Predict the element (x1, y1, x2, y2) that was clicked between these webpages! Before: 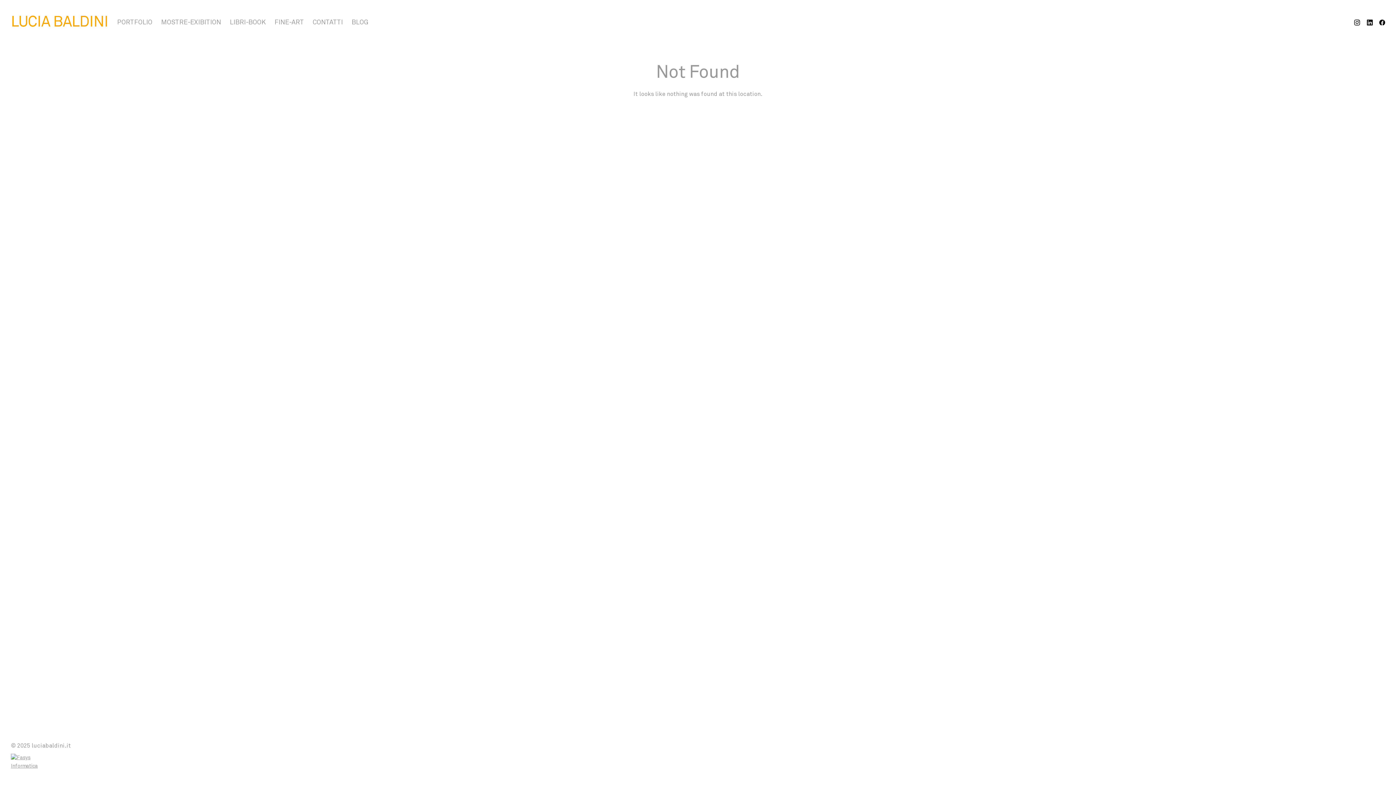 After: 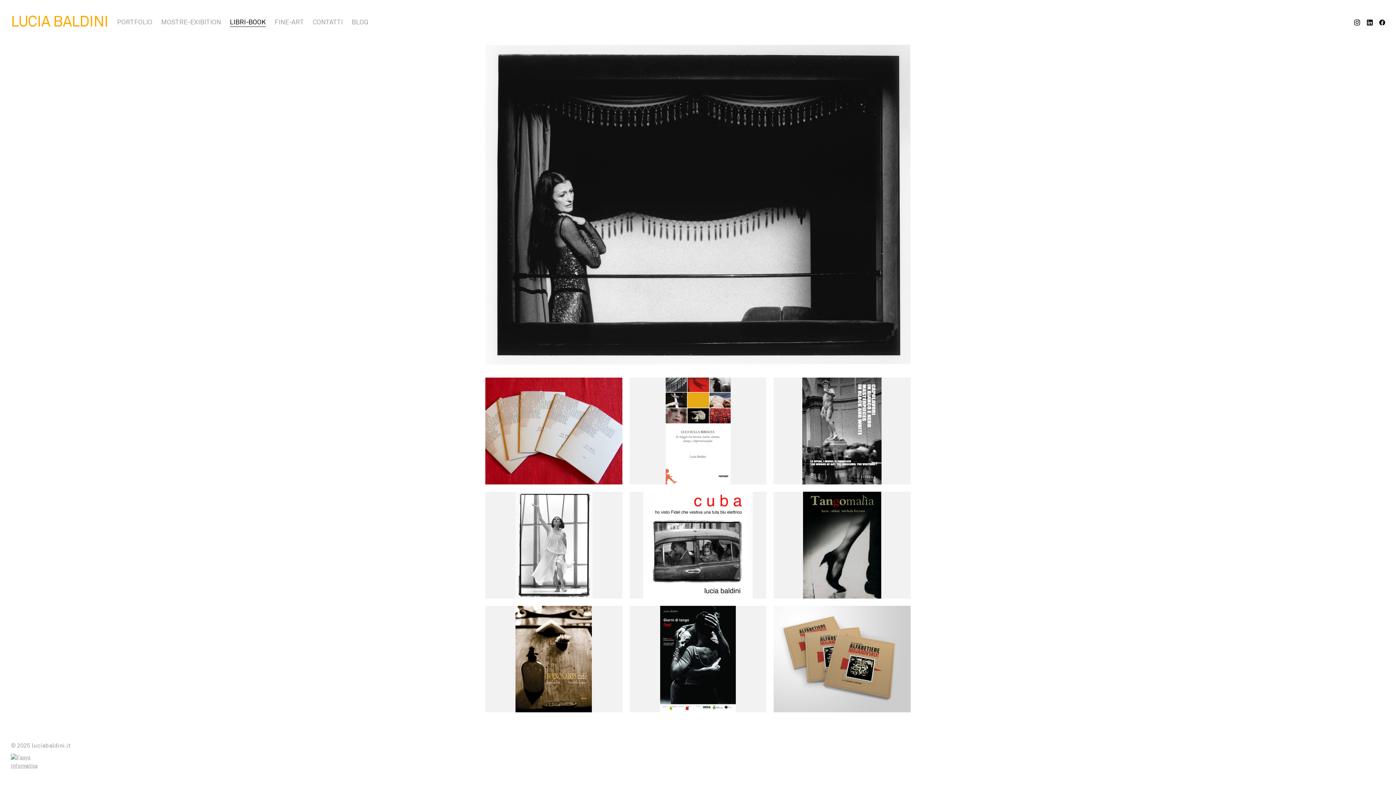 Action: label: LIBRI-BOOK bbox: (229, 17, 265, 26)